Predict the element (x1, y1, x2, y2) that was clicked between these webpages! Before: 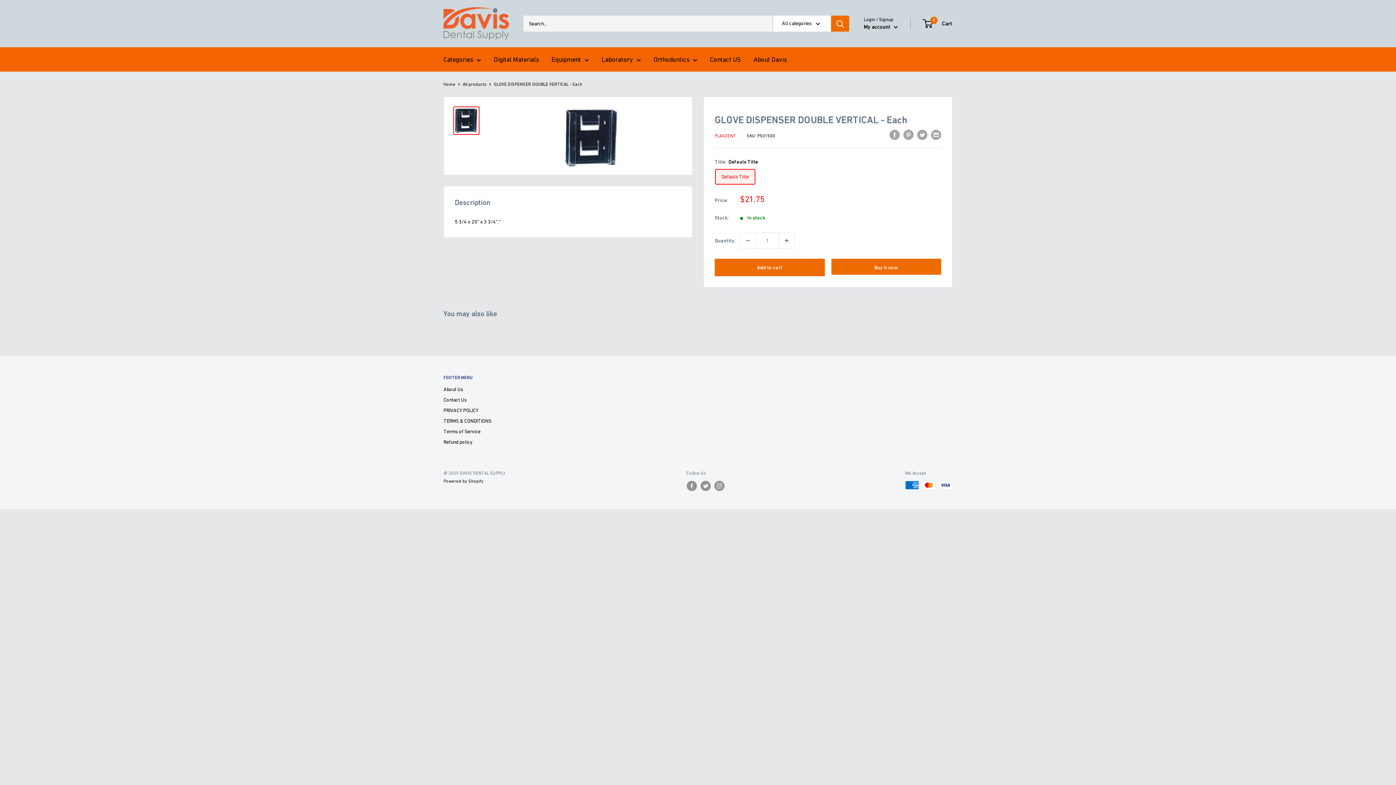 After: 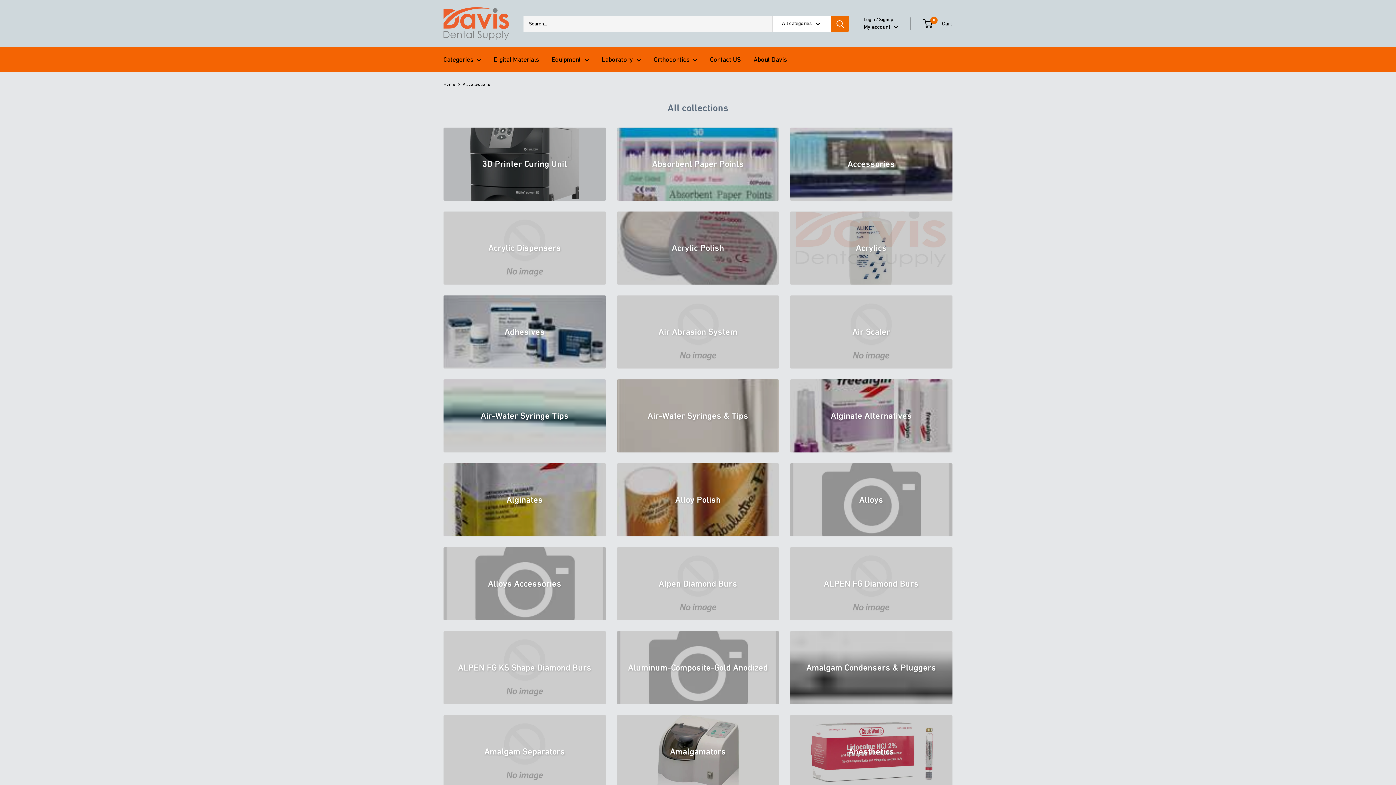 Action: label: Categories bbox: (443, 53, 481, 65)